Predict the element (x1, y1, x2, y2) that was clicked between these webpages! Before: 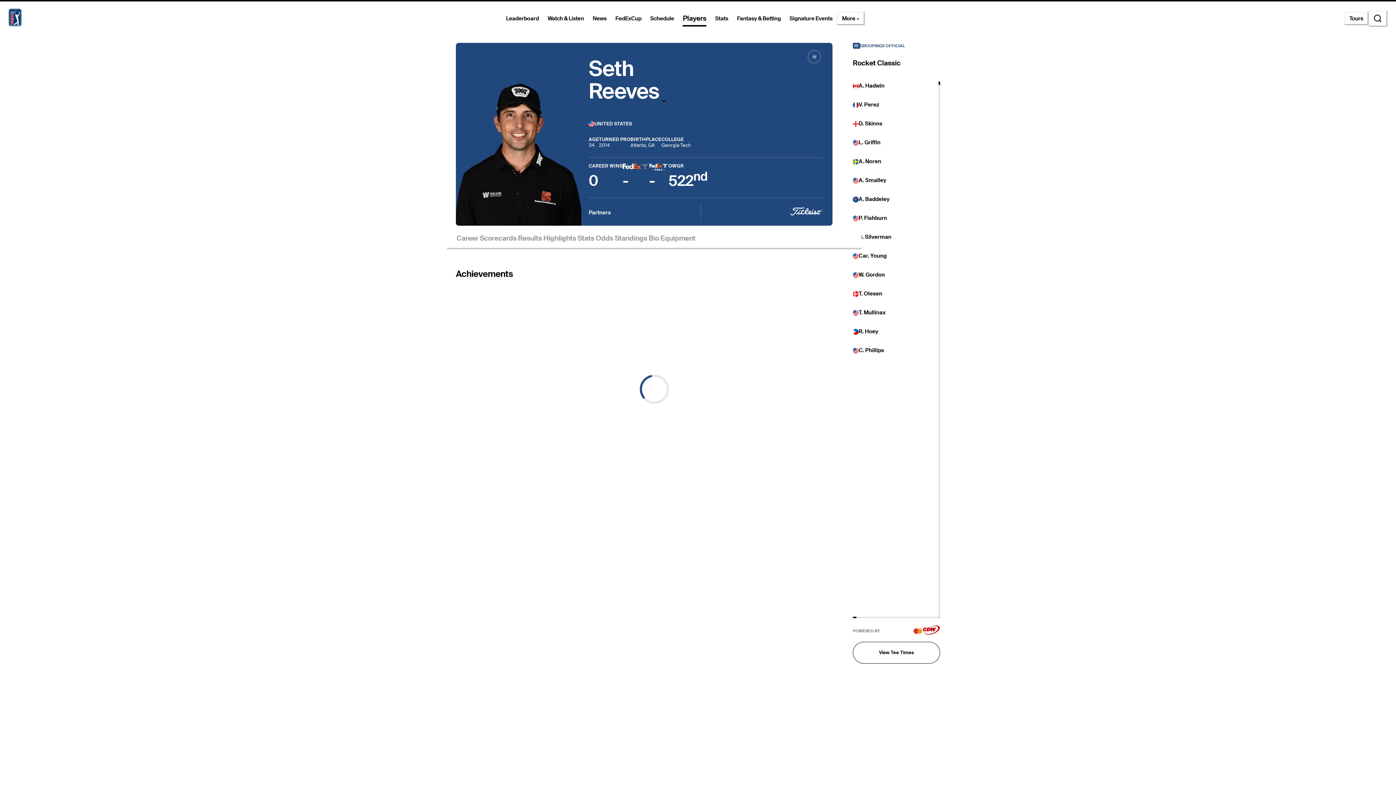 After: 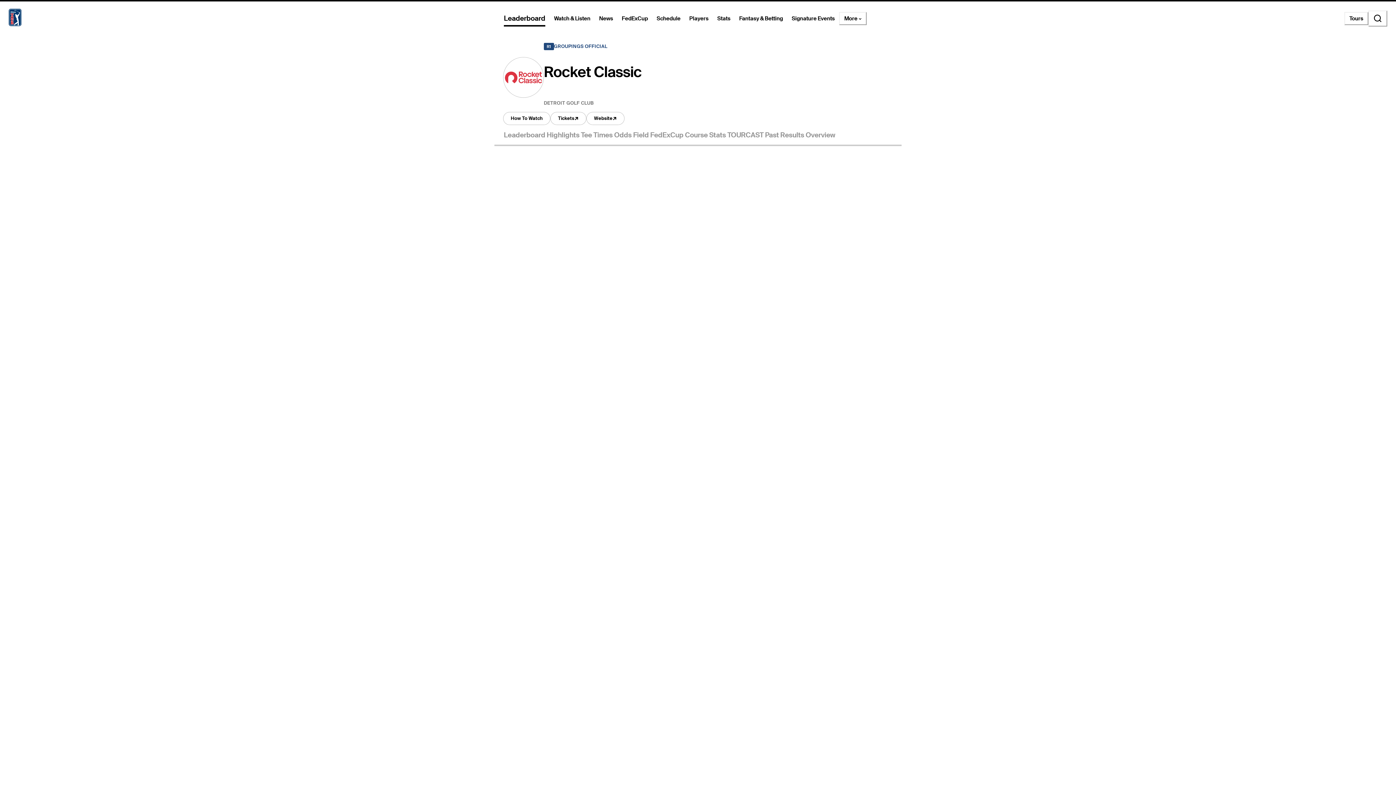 Action: bbox: (853, 196, 858, 205) label: Link to visit Aaron Baddeley profile